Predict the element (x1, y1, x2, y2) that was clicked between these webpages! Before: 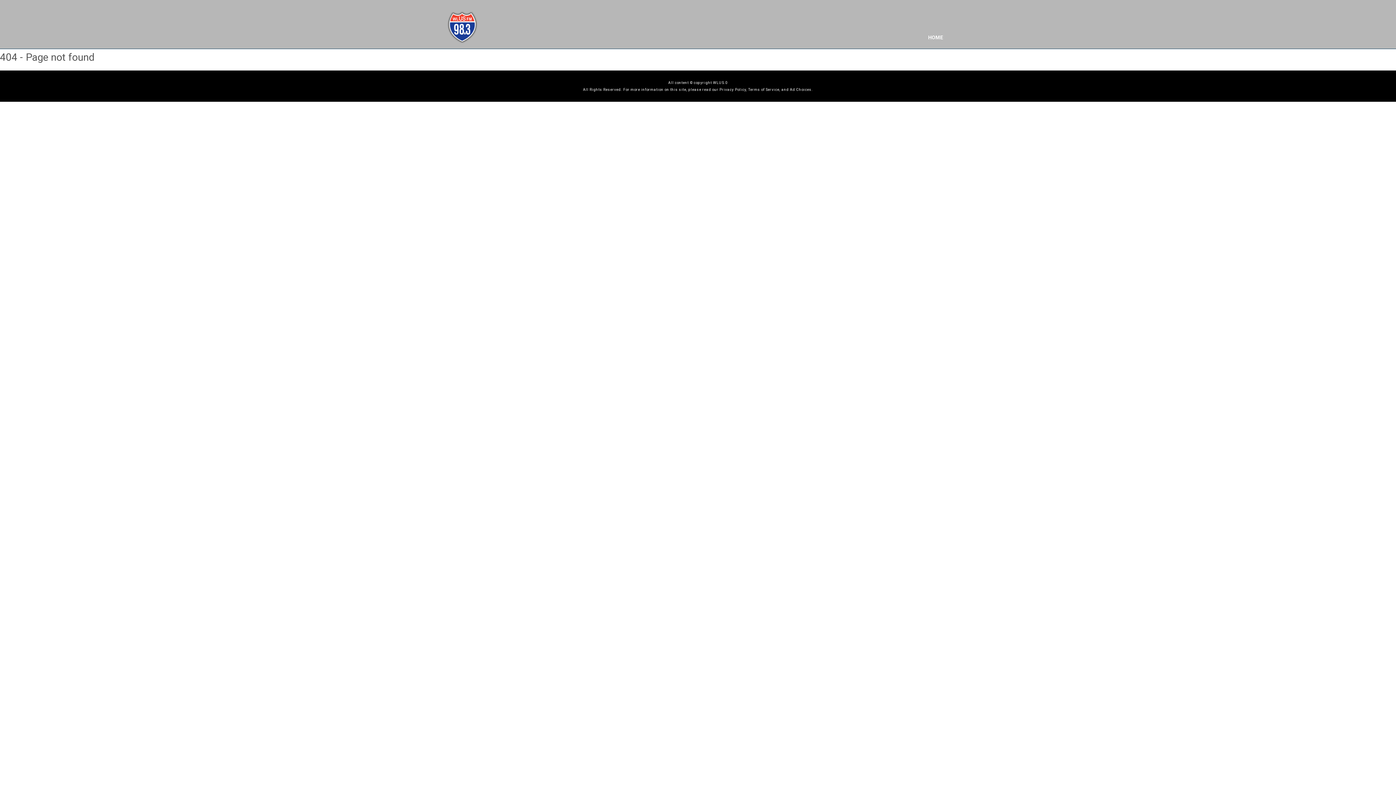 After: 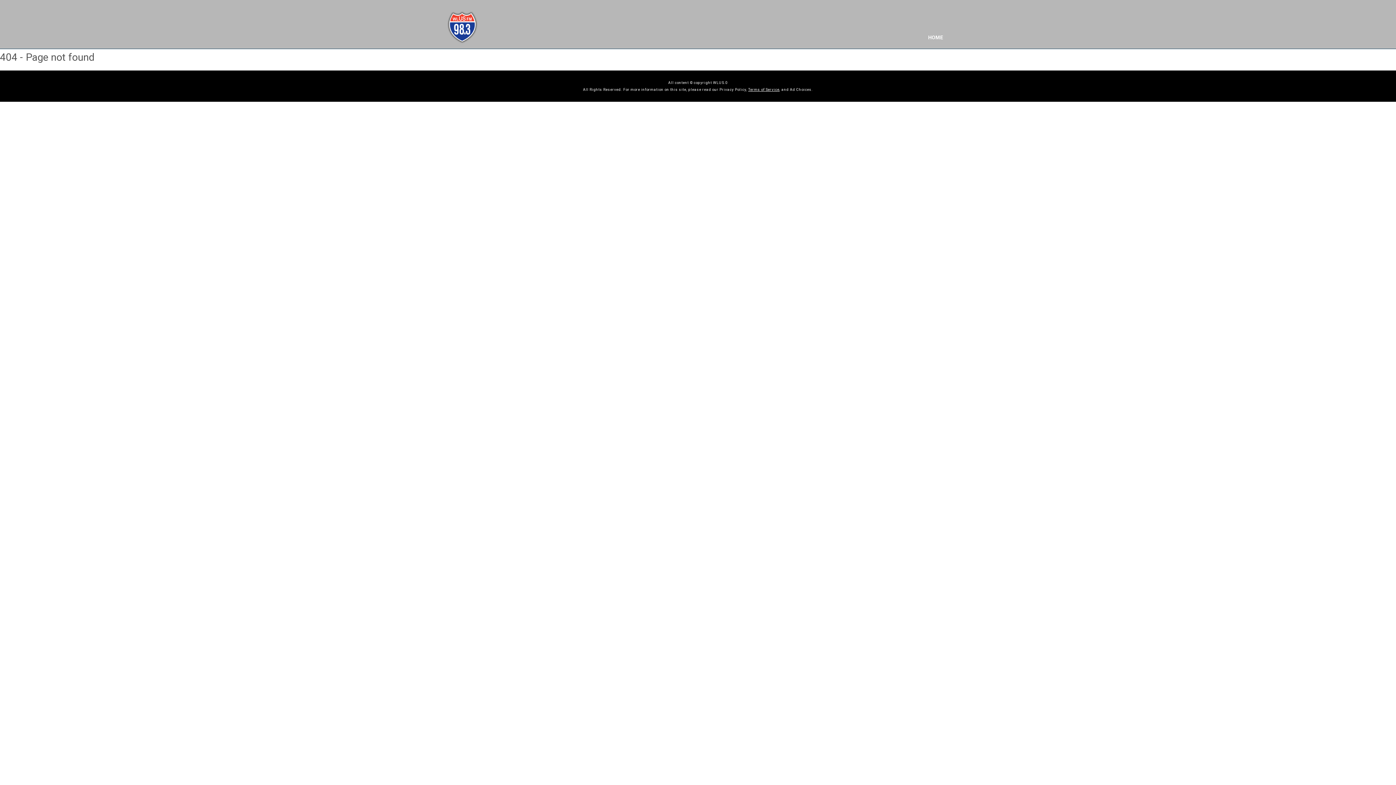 Action: bbox: (748, 87, 779, 91) label: Terms of Service